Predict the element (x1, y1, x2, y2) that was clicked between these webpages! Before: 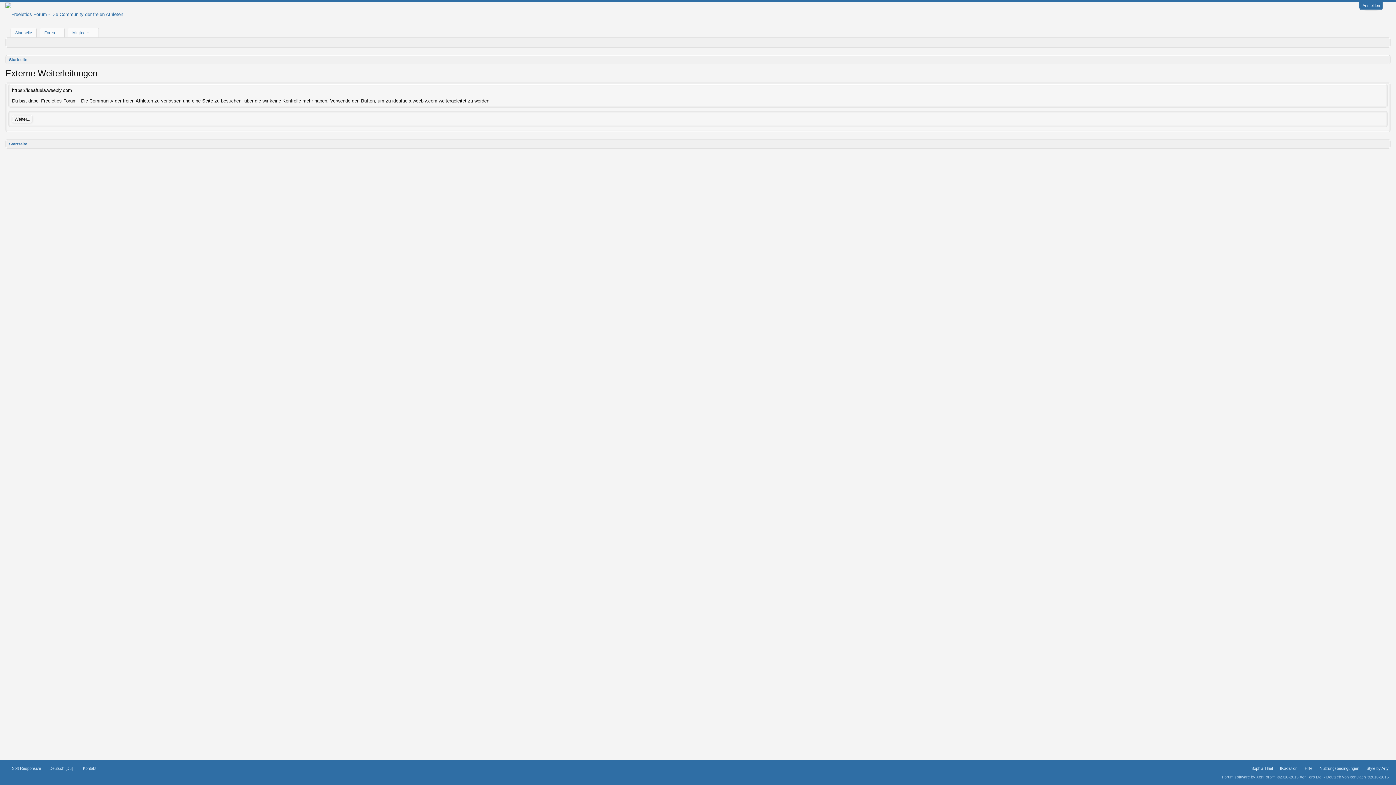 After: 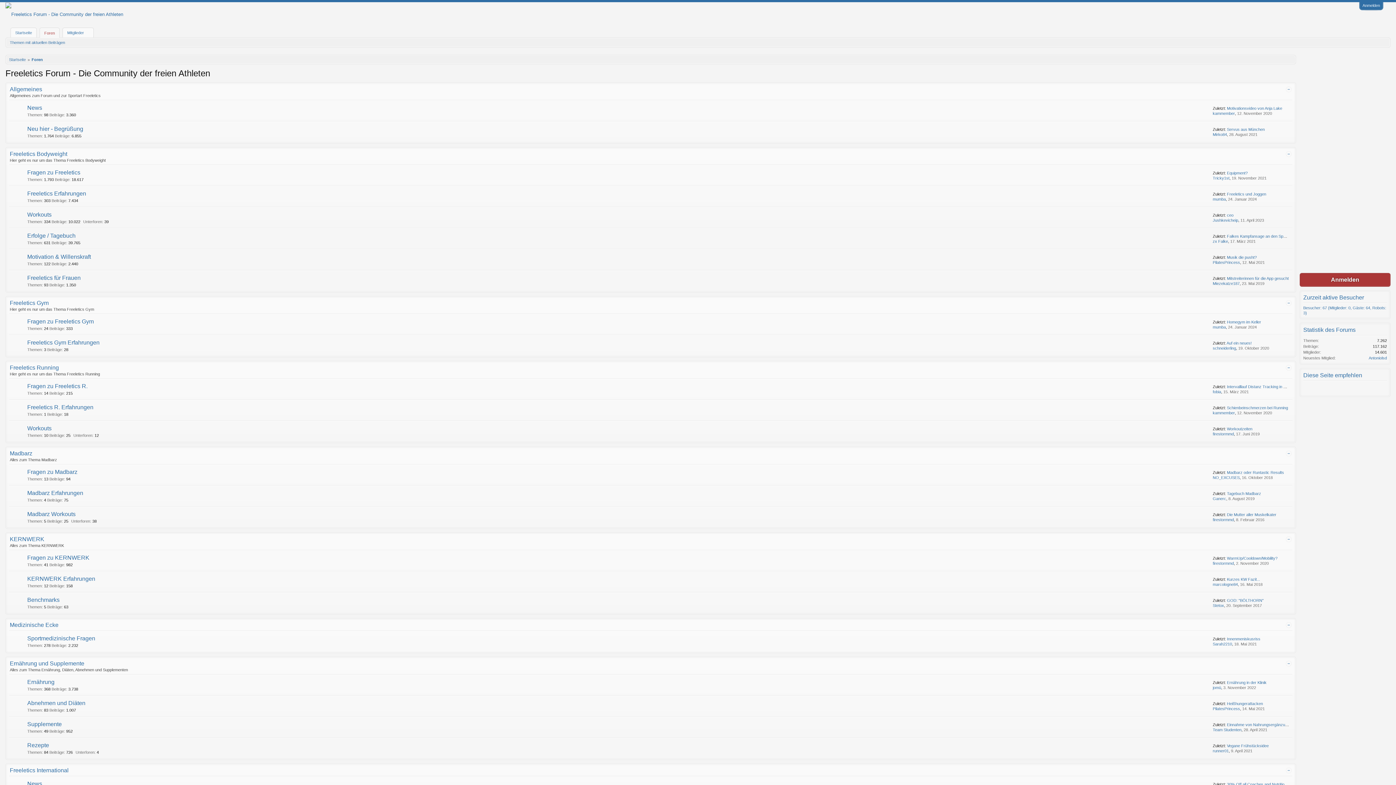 Action: bbox: (5, 11, 123, 16)